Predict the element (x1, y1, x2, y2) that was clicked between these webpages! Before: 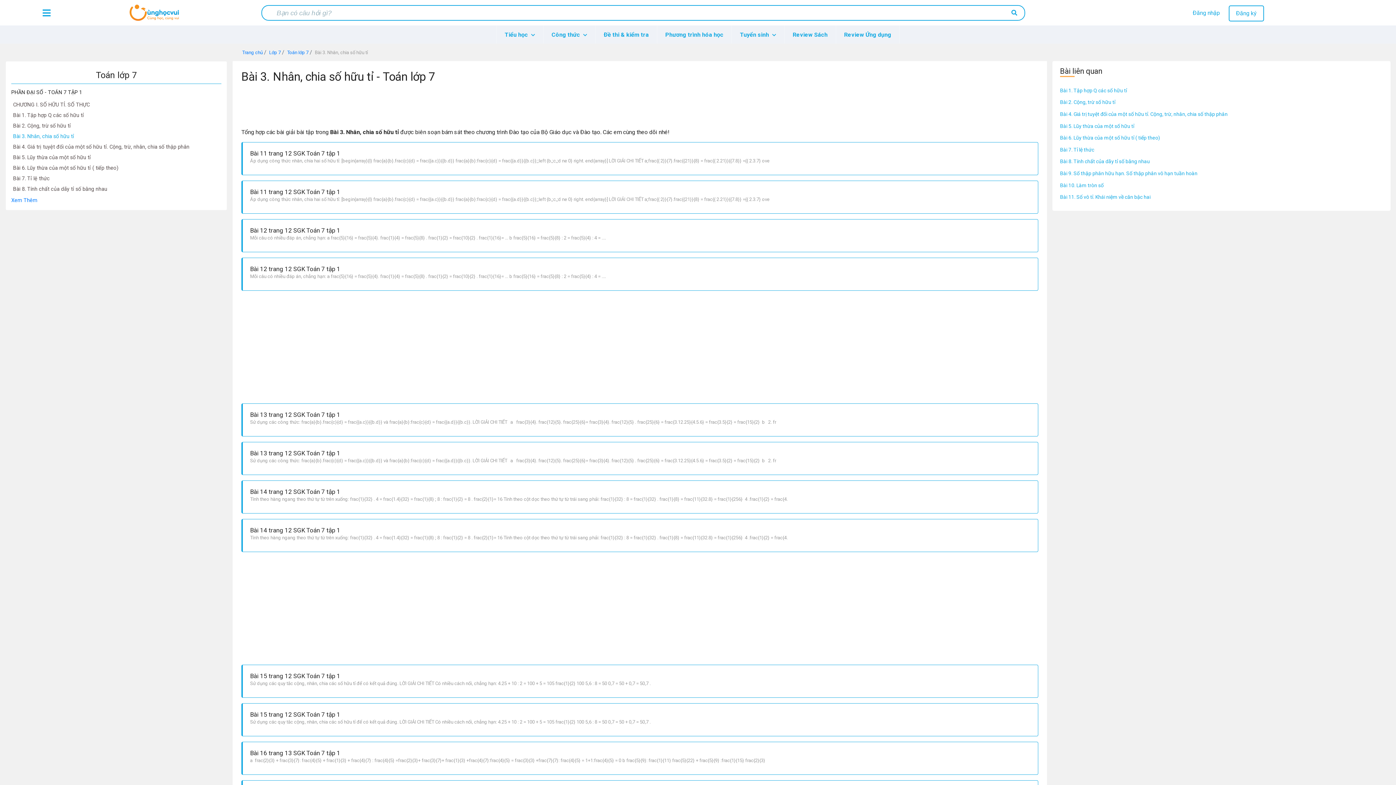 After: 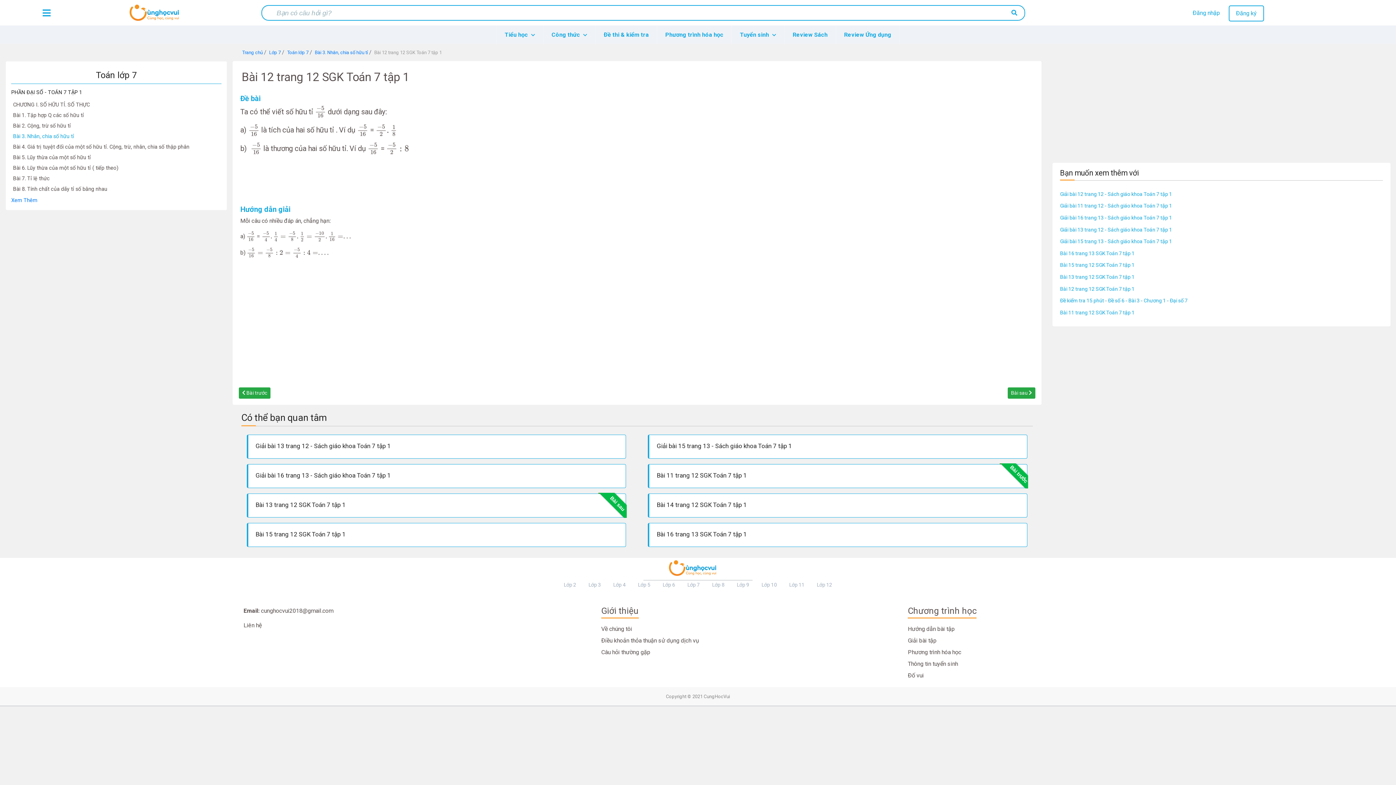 Action: bbox: (241, 219, 1038, 252) label: Bài 12 trang 12 SGK Toán 7 tập 1

Mỗi câu có nhiều đáp án, chẳng hạn: a frac{5}{16} = frac{5}{4}. frac{1}{4} = frac{5}{8} . frac{1}{2} = frac{10}{2} . frac{1}{16}= ... b frac{5}{16} = frac{5}{8} : 2 = frac{5}{4} : 4 = ....